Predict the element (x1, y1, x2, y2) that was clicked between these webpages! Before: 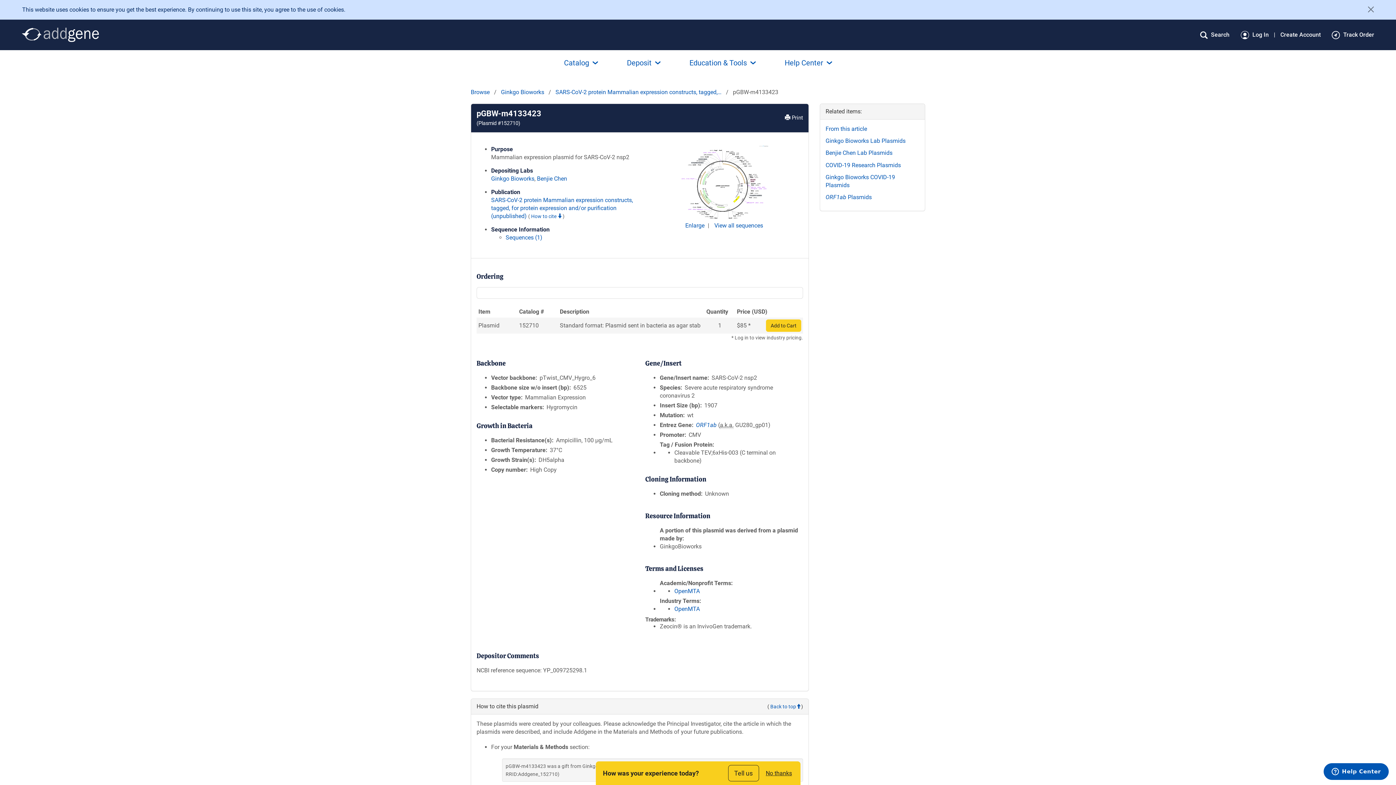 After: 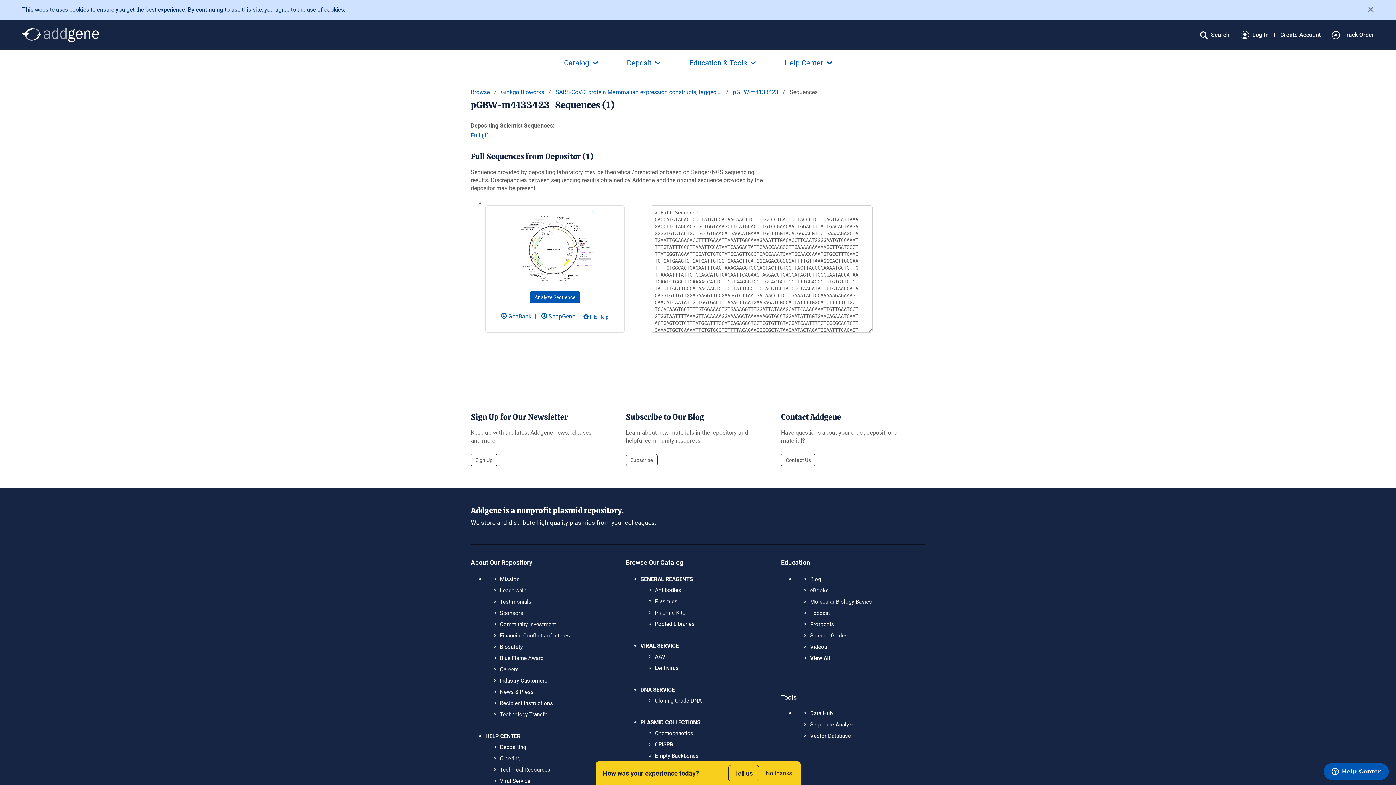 Action: label: View all sequences bbox: (714, 222, 763, 229)